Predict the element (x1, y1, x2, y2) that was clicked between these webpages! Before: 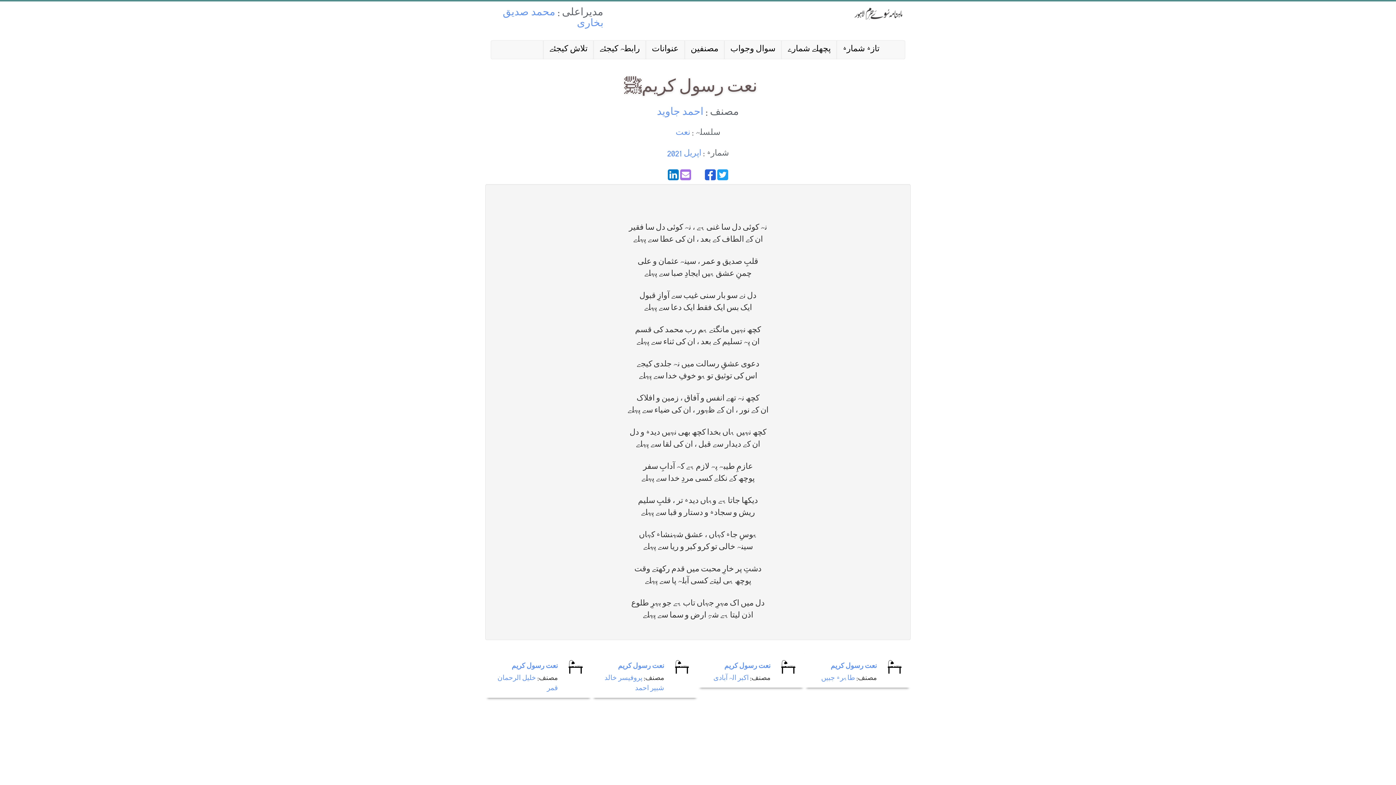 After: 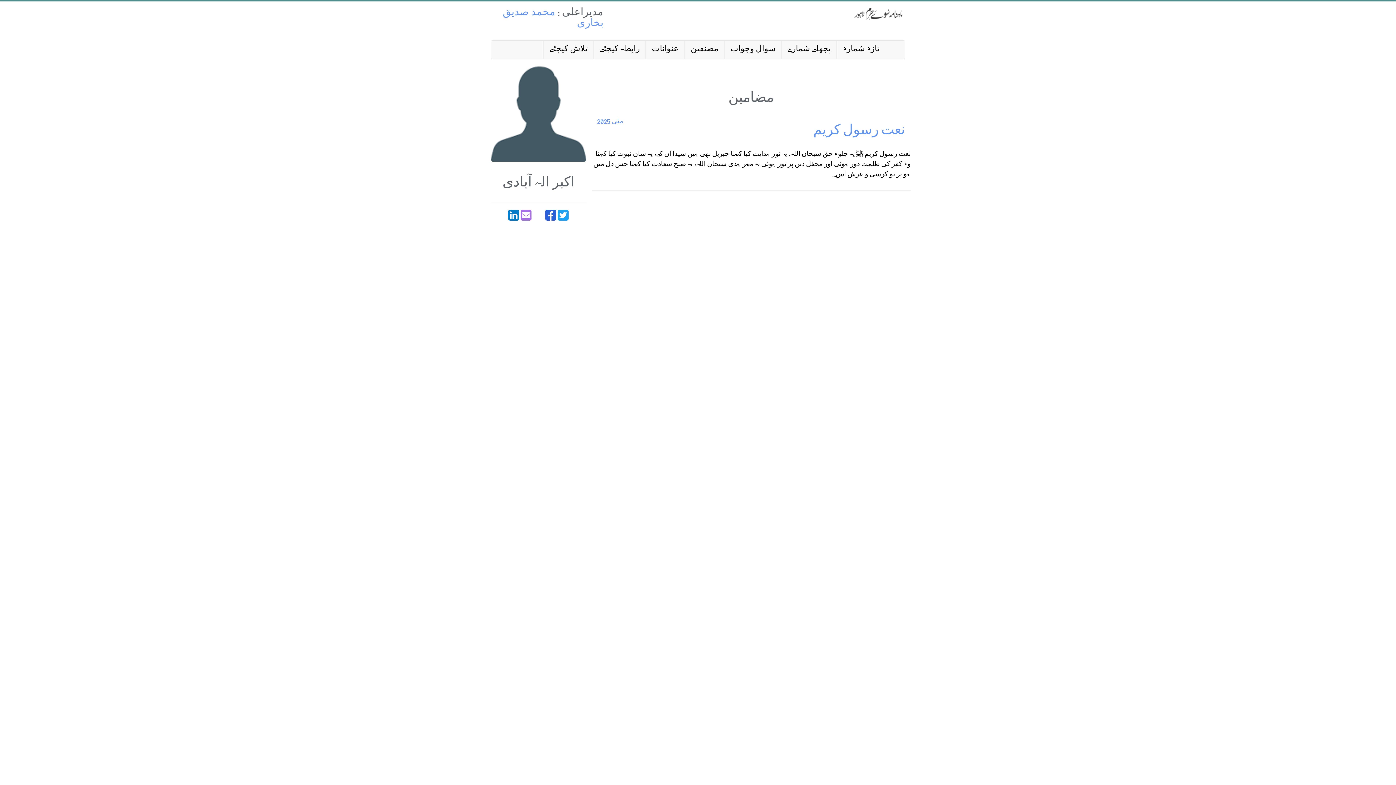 Action: bbox: (713, 674, 748, 683) label: اكبر الہ آبادی